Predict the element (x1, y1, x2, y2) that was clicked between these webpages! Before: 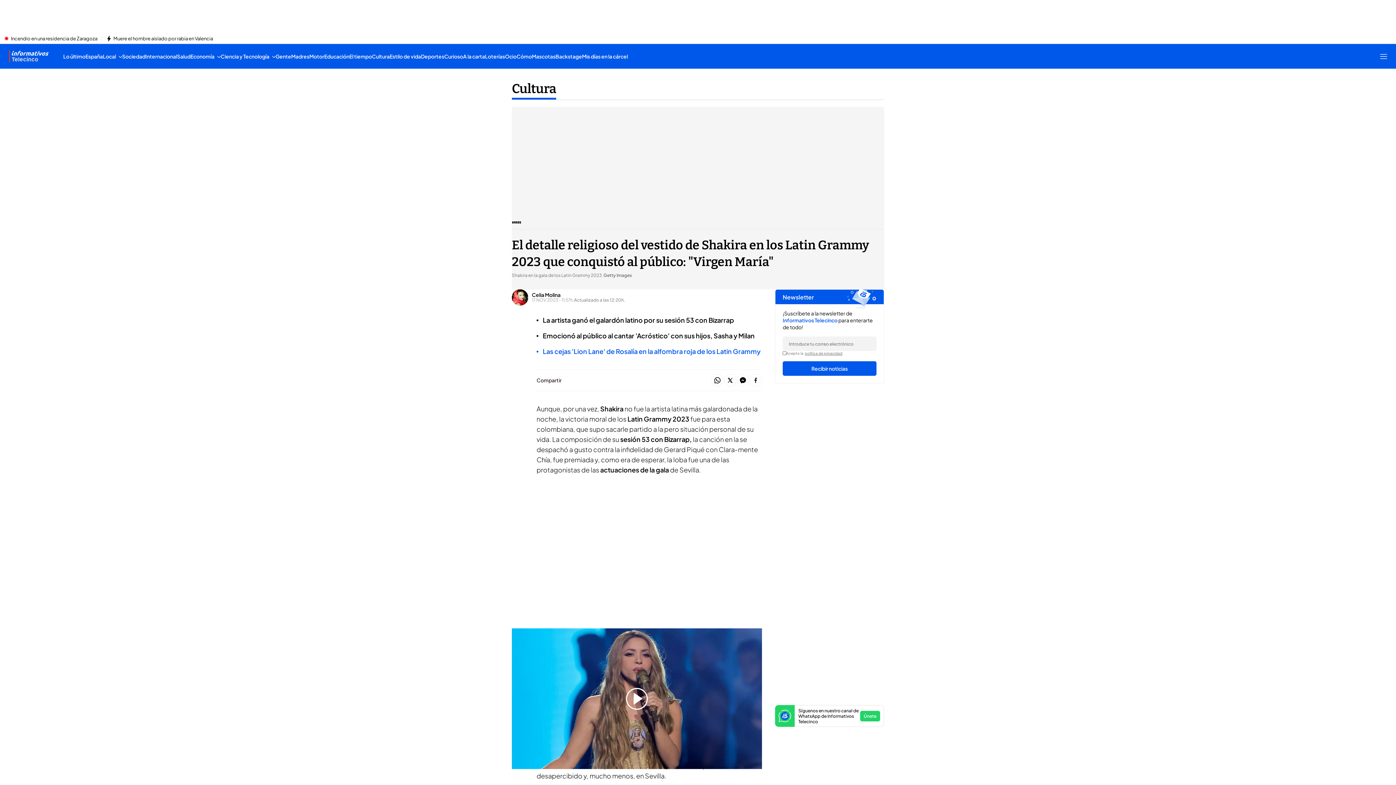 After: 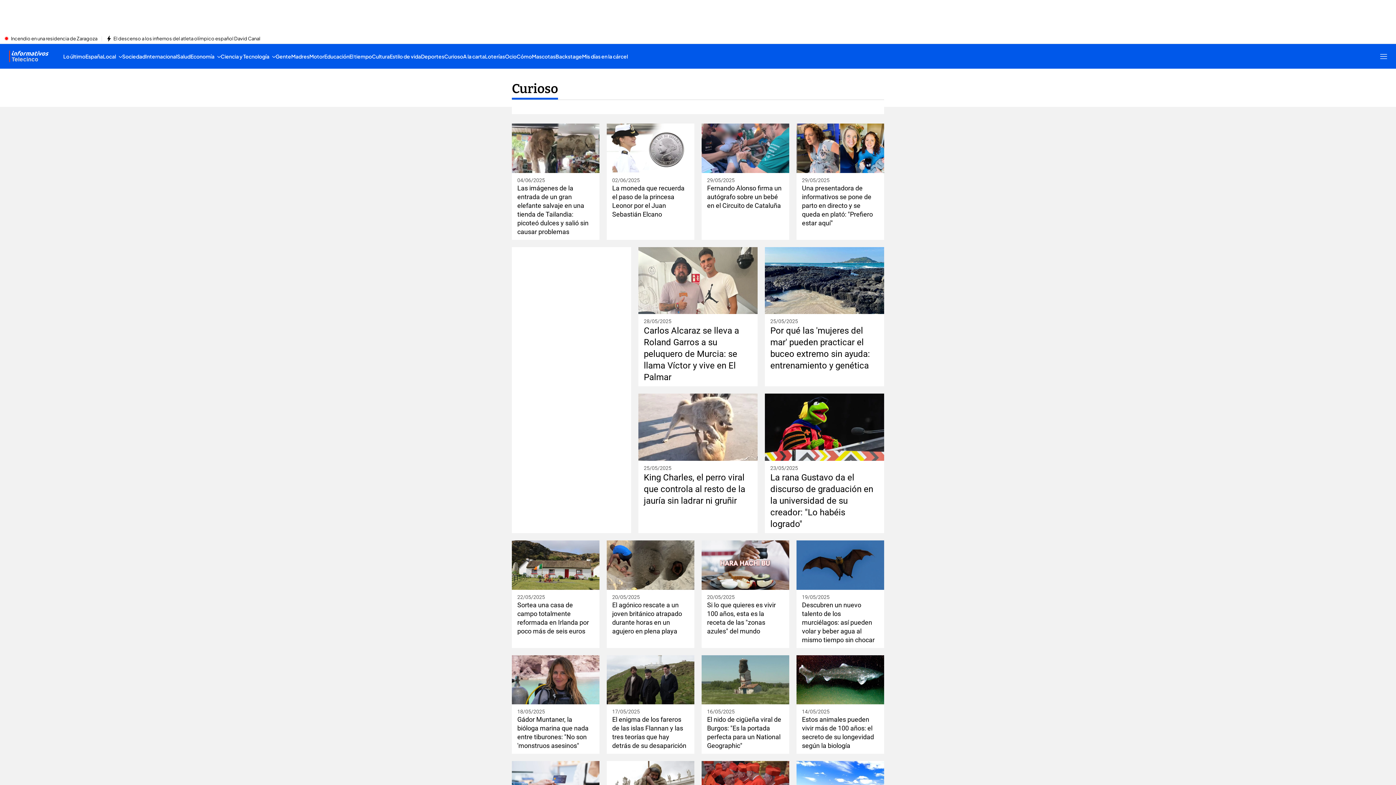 Action: label: Curioso bbox: (444, 44, 463, 68)